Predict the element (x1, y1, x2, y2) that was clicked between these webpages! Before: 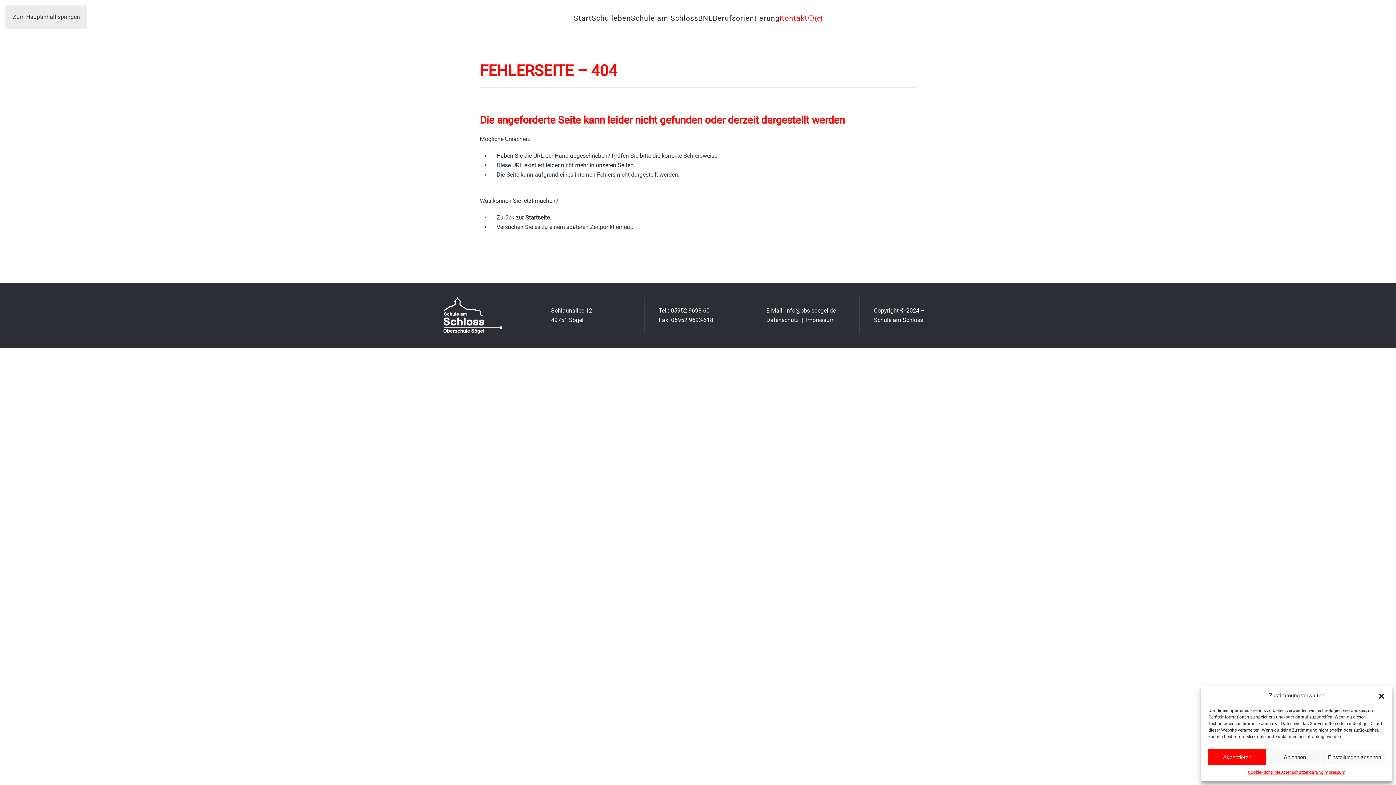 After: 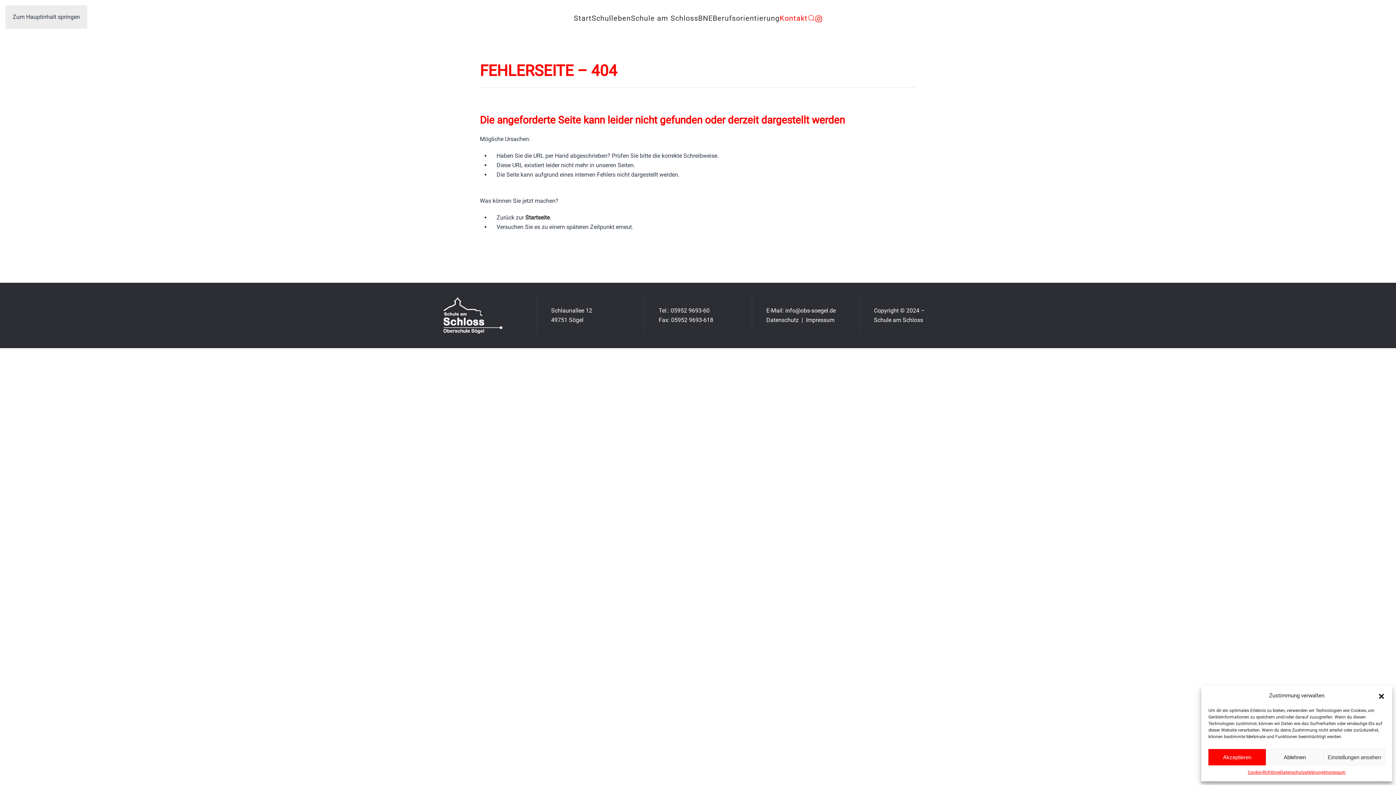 Action: label: Zum Hauptinhalt springen bbox: (12, 13, 80, 20)